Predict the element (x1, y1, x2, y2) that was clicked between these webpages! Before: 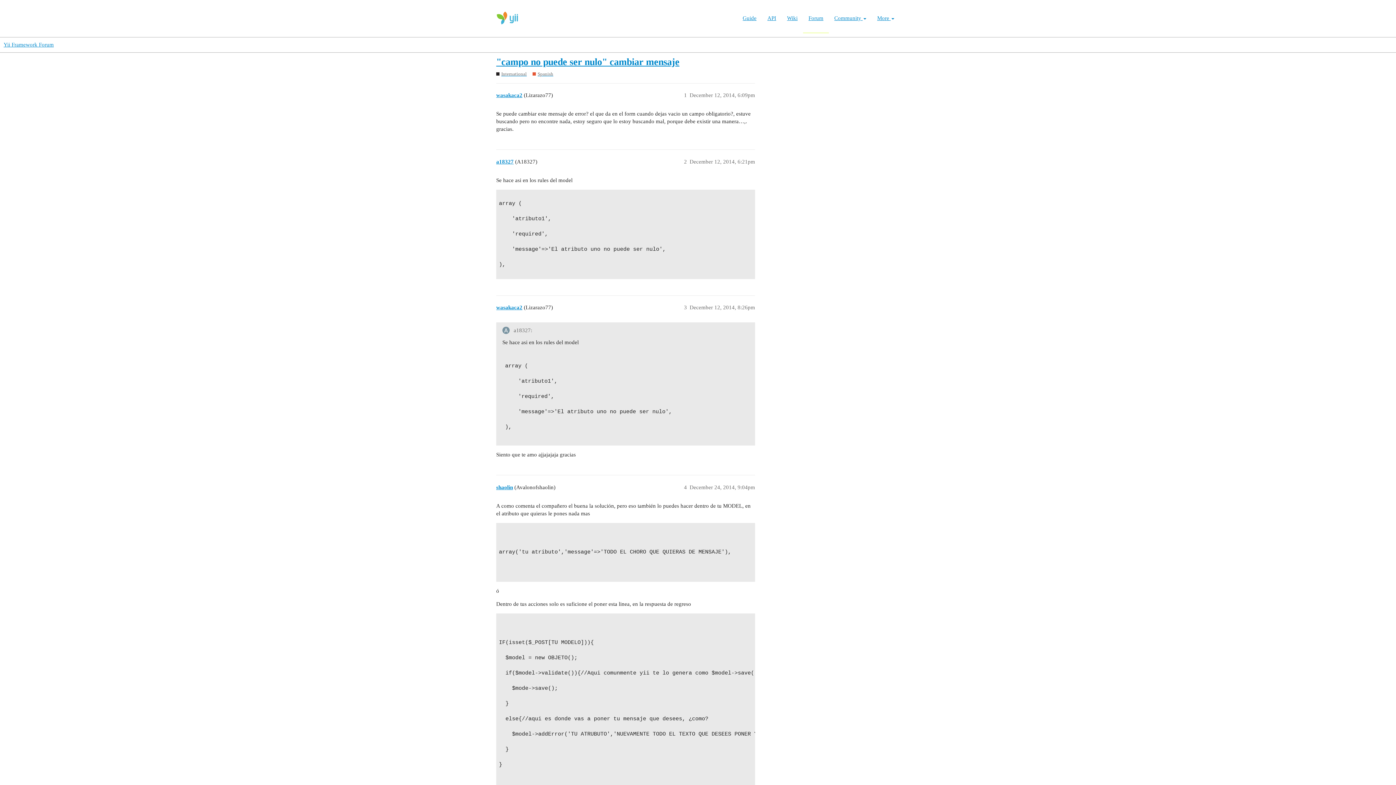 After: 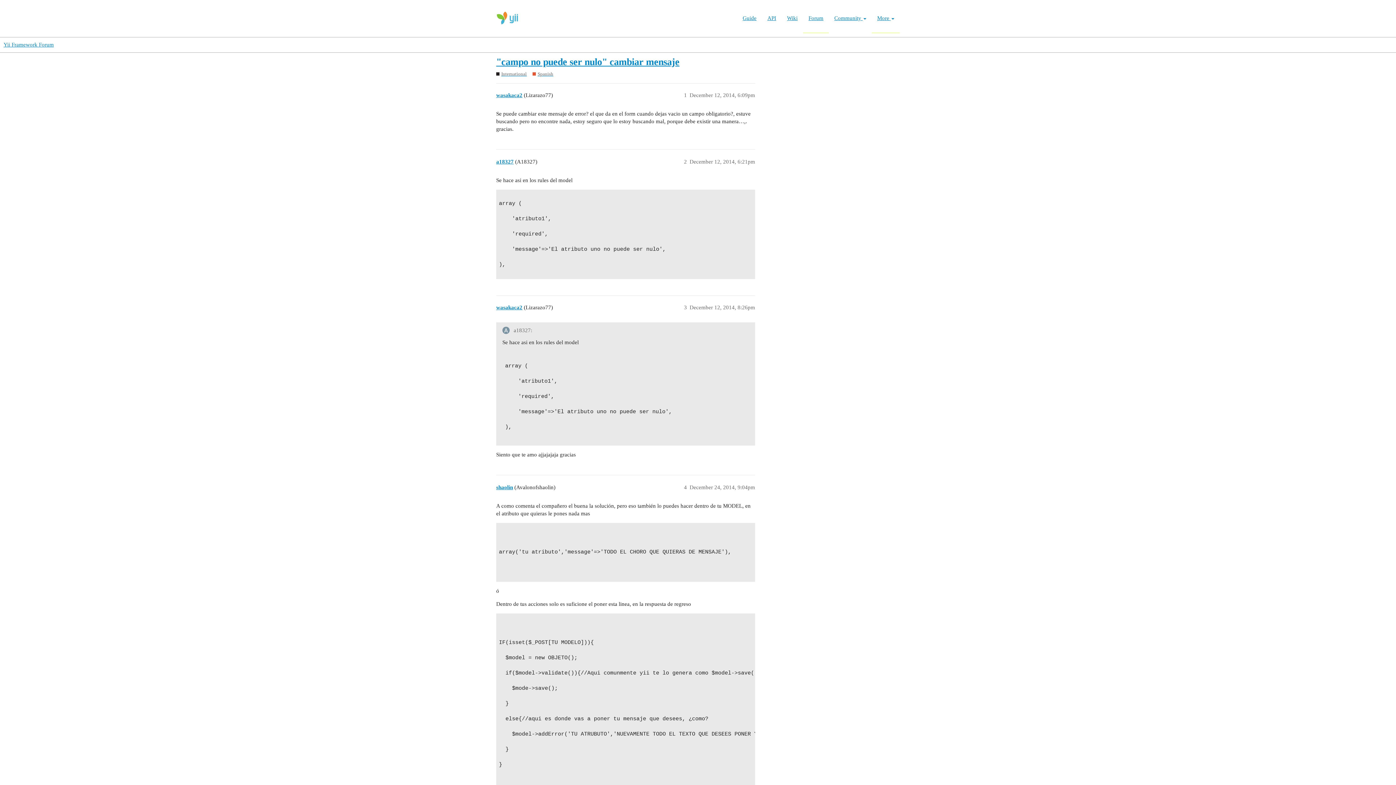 Action: label: More  bbox: (872, 3, 900, 22)